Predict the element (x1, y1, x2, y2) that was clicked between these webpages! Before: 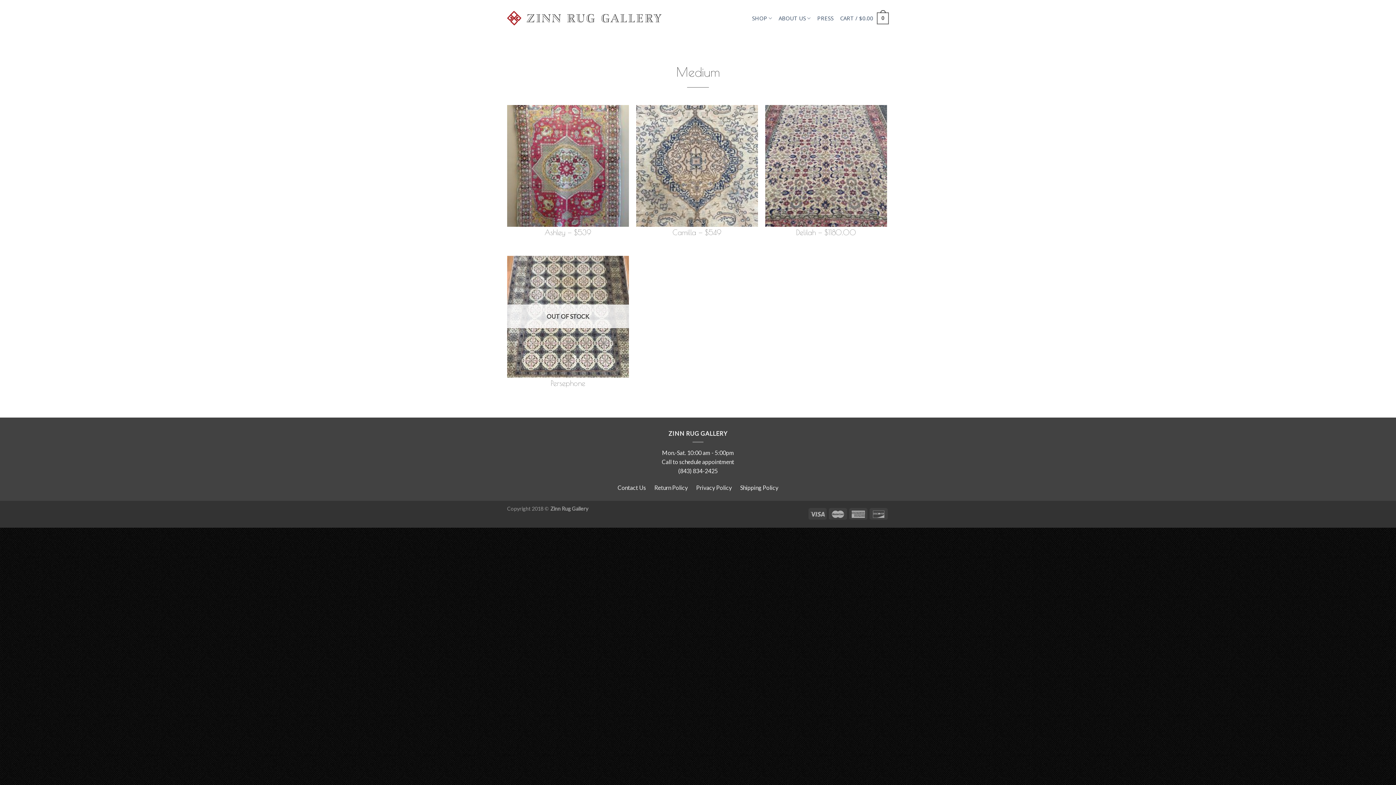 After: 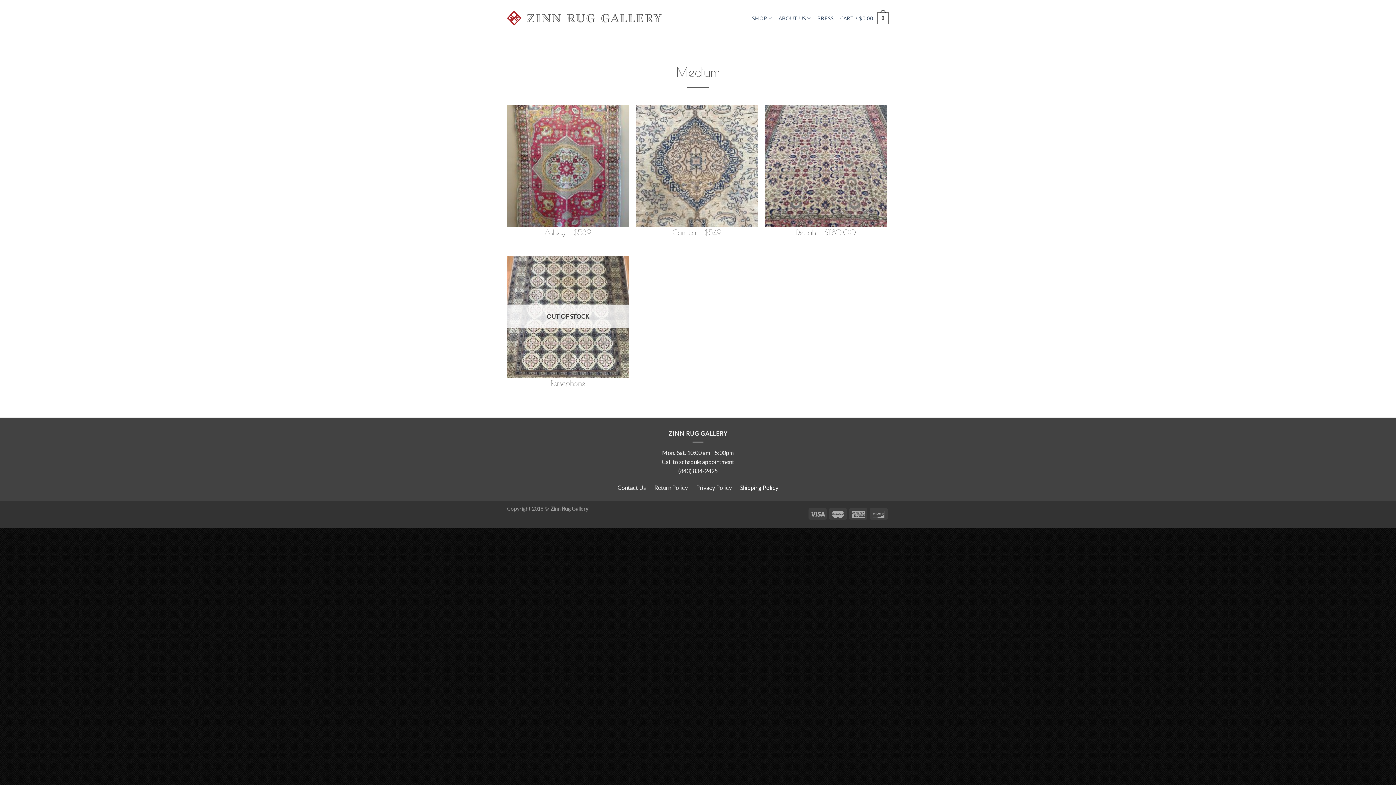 Action: label: Shipping Policy bbox: (736, 484, 782, 491)